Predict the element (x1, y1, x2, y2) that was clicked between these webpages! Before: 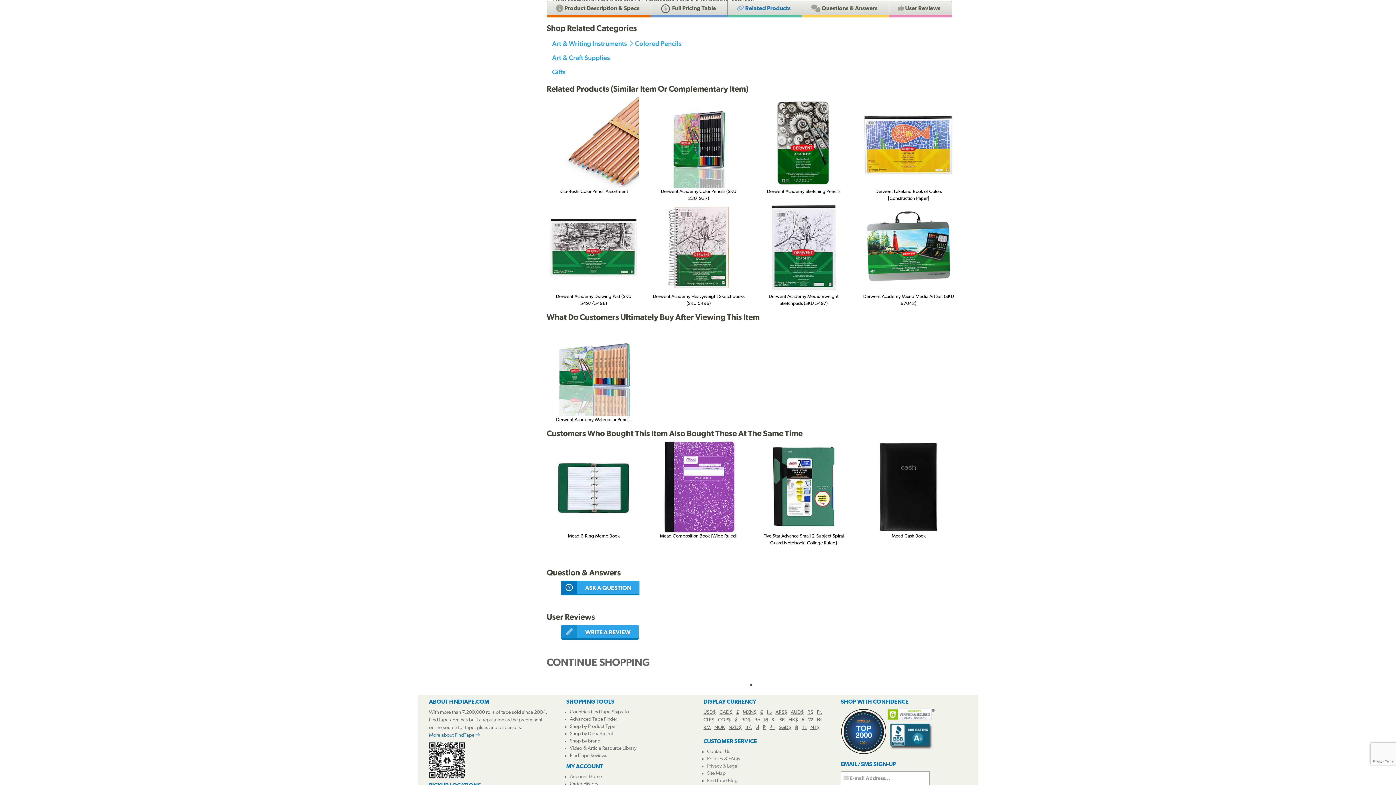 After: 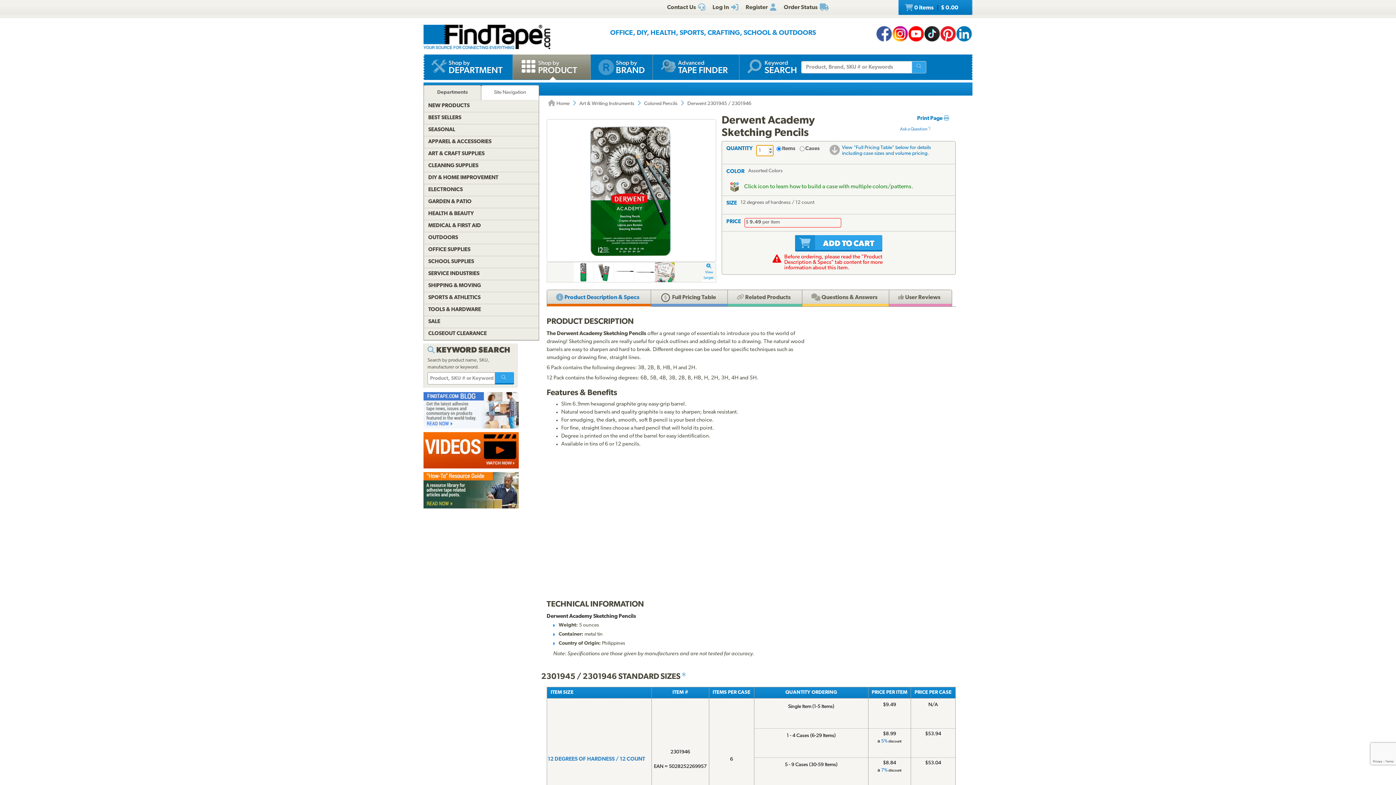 Action: bbox: (756, 139, 850, 195) label: Derwent Academy Sketching Pencils